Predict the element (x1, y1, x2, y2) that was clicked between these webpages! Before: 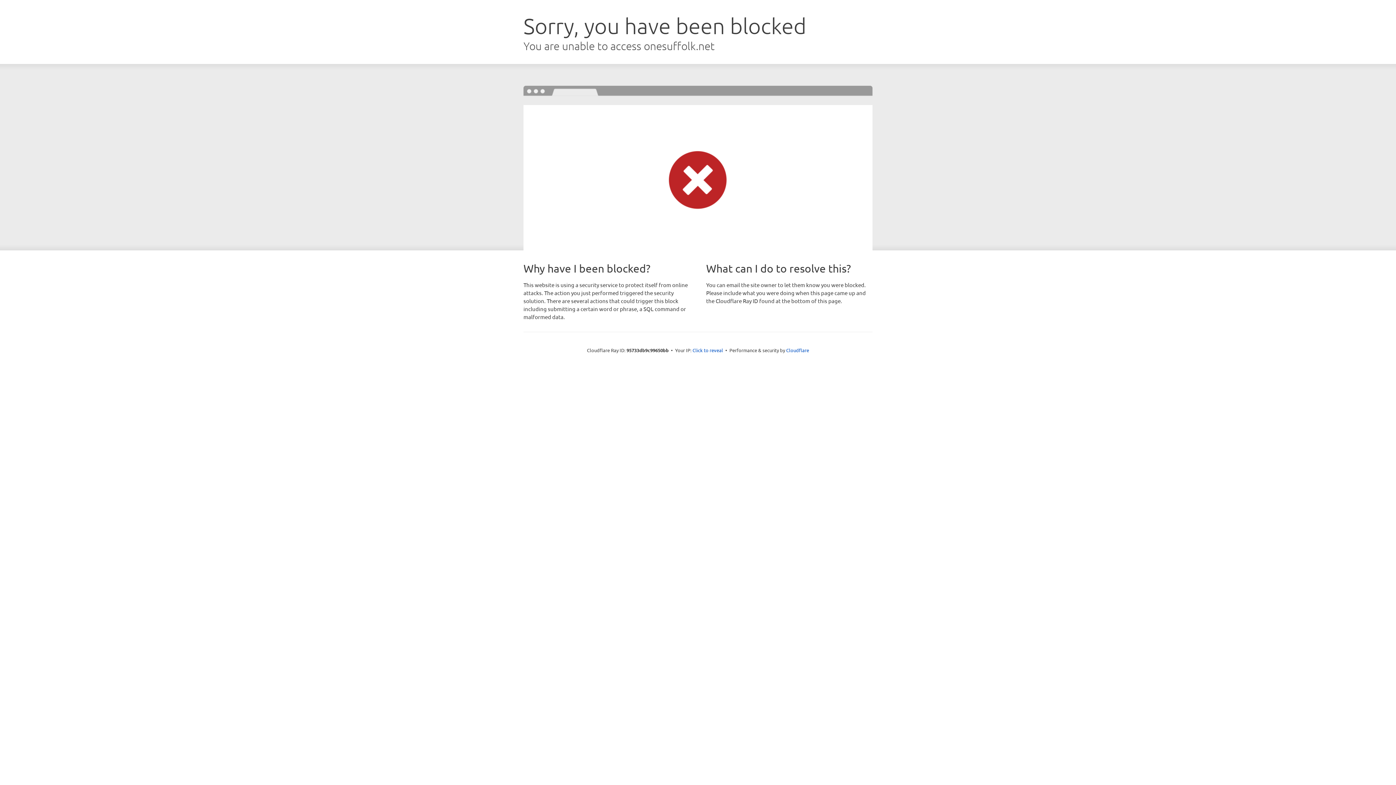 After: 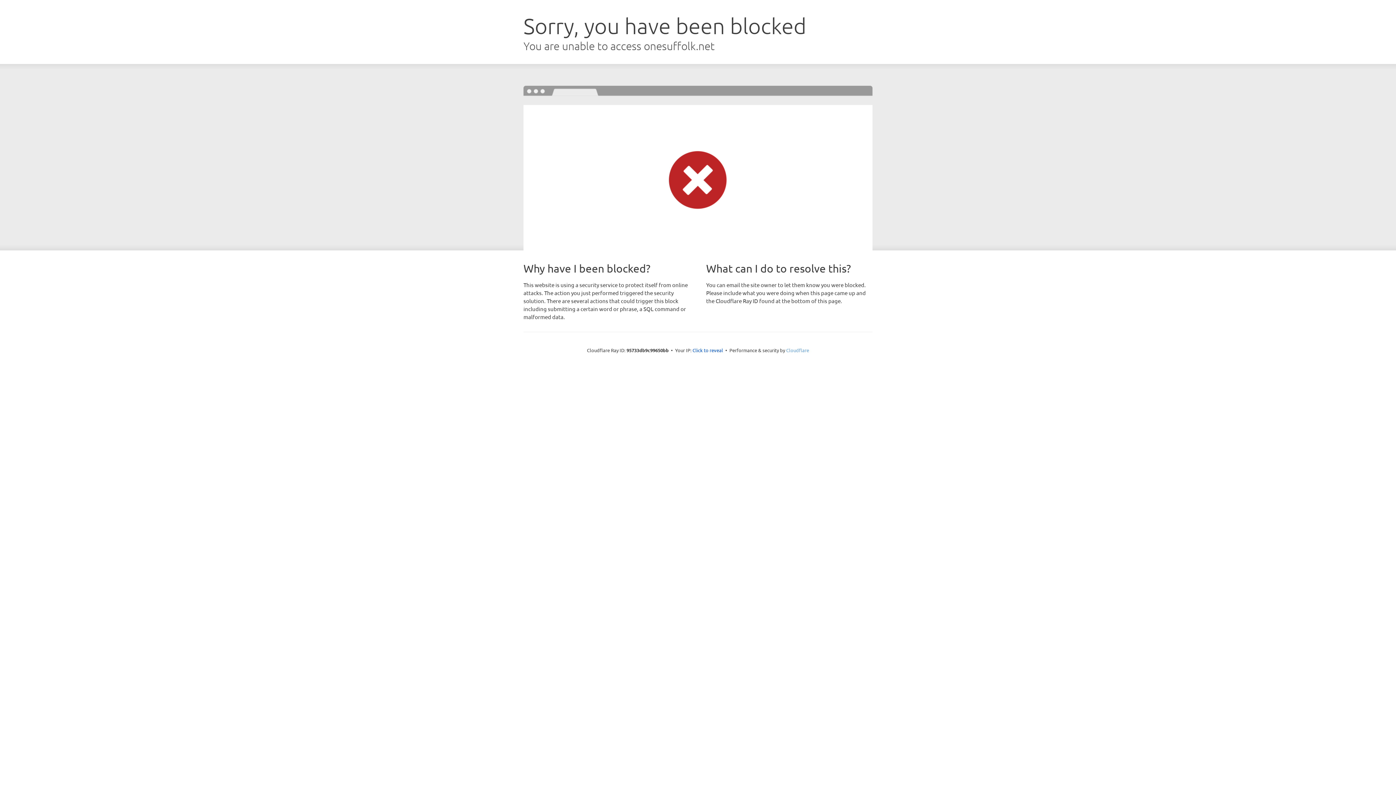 Action: label: Cloudflare bbox: (786, 347, 809, 353)